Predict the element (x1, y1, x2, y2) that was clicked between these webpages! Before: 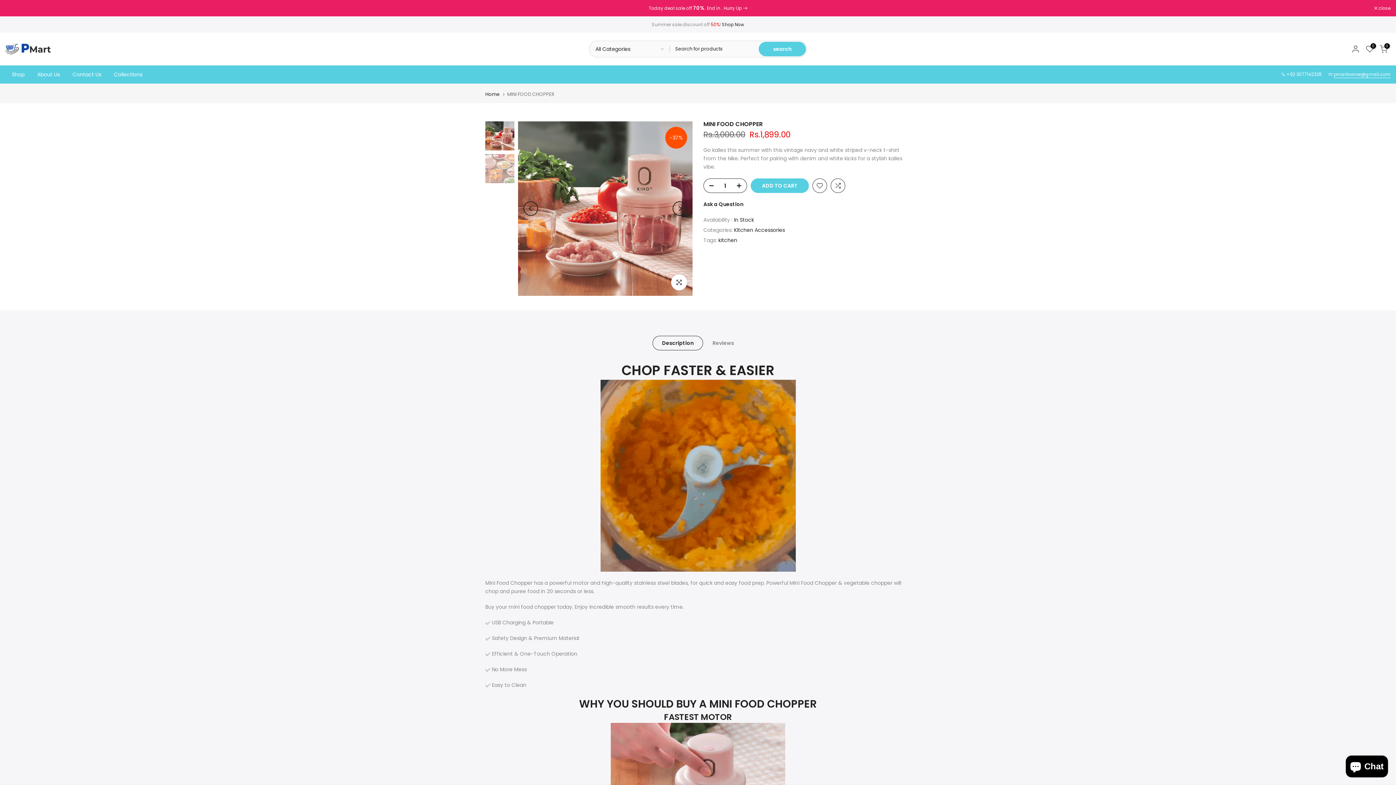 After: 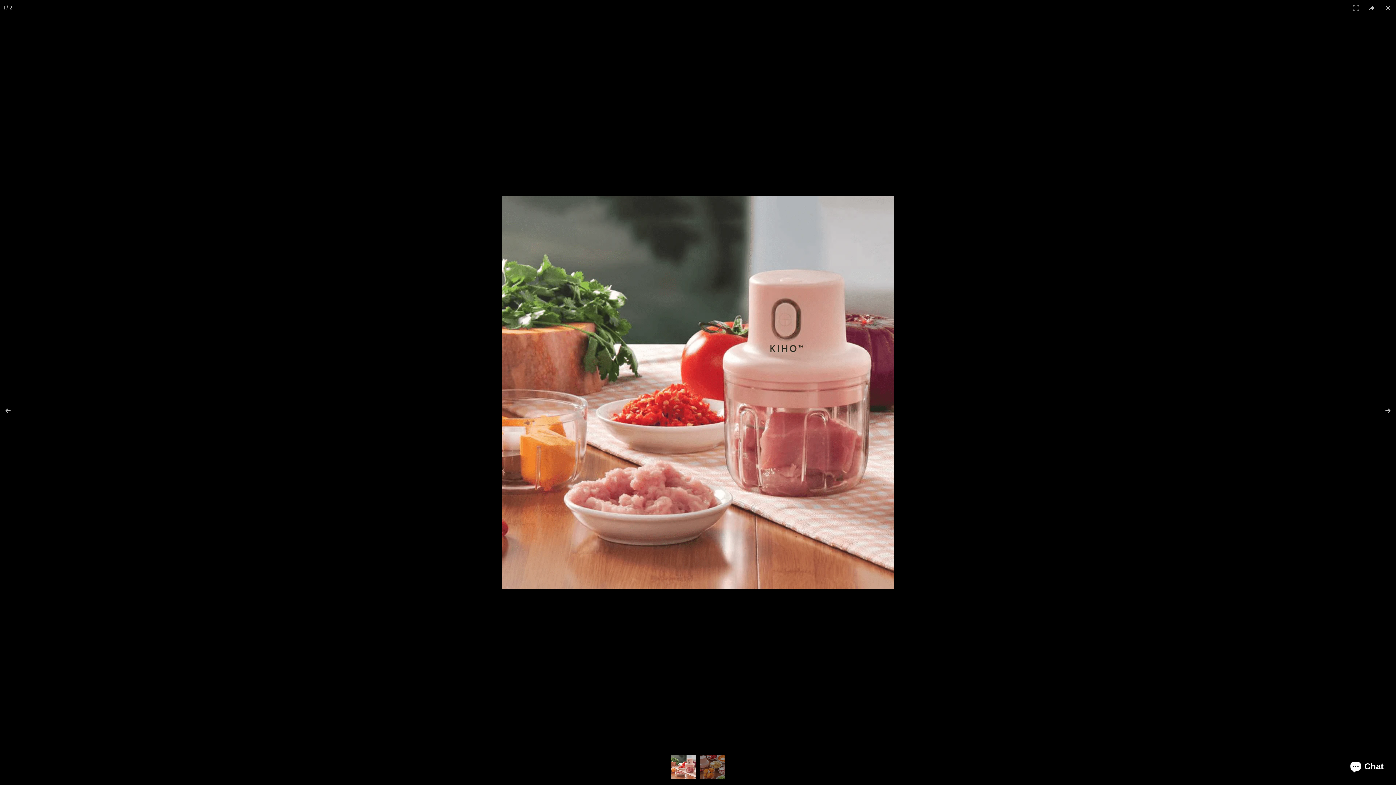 Action: bbox: (671, 274, 687, 290) label: Click to enlarge